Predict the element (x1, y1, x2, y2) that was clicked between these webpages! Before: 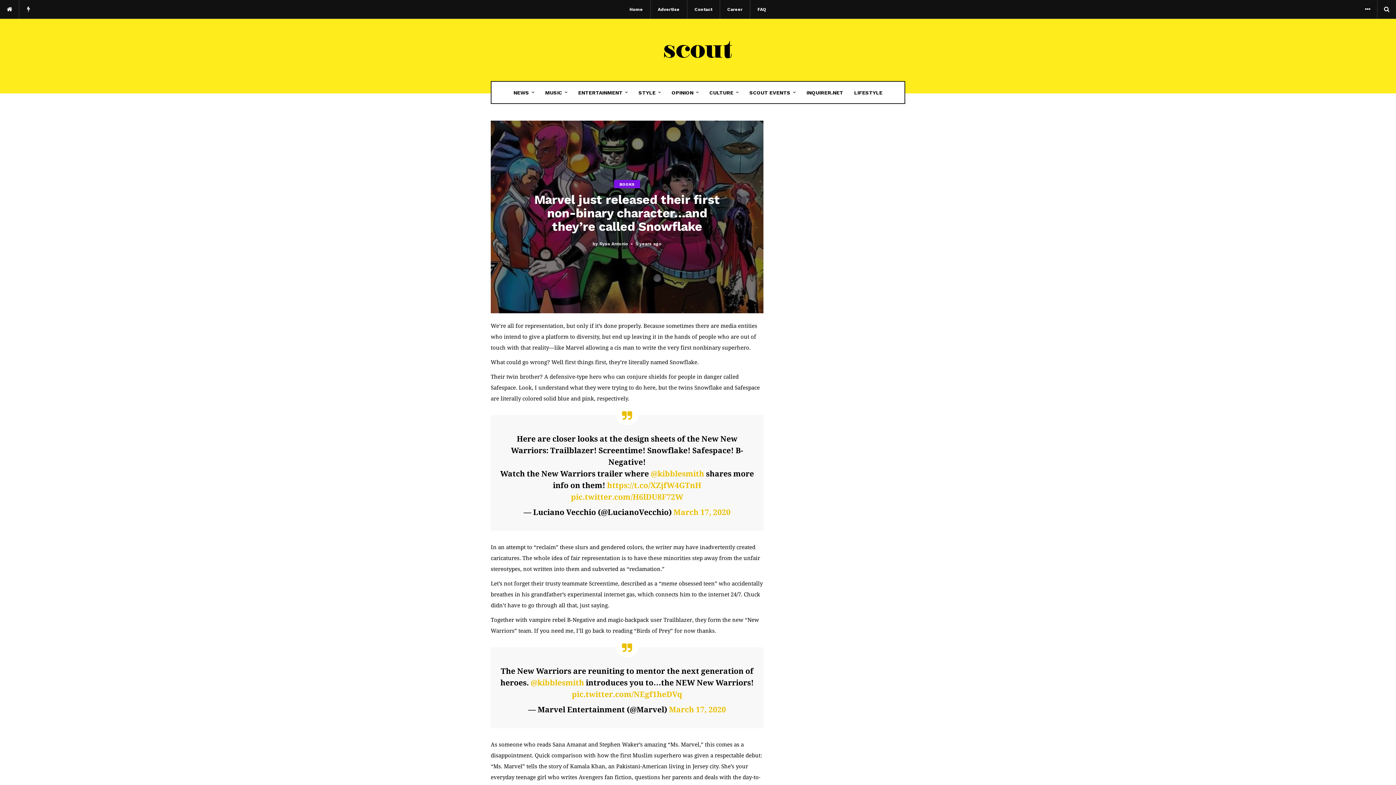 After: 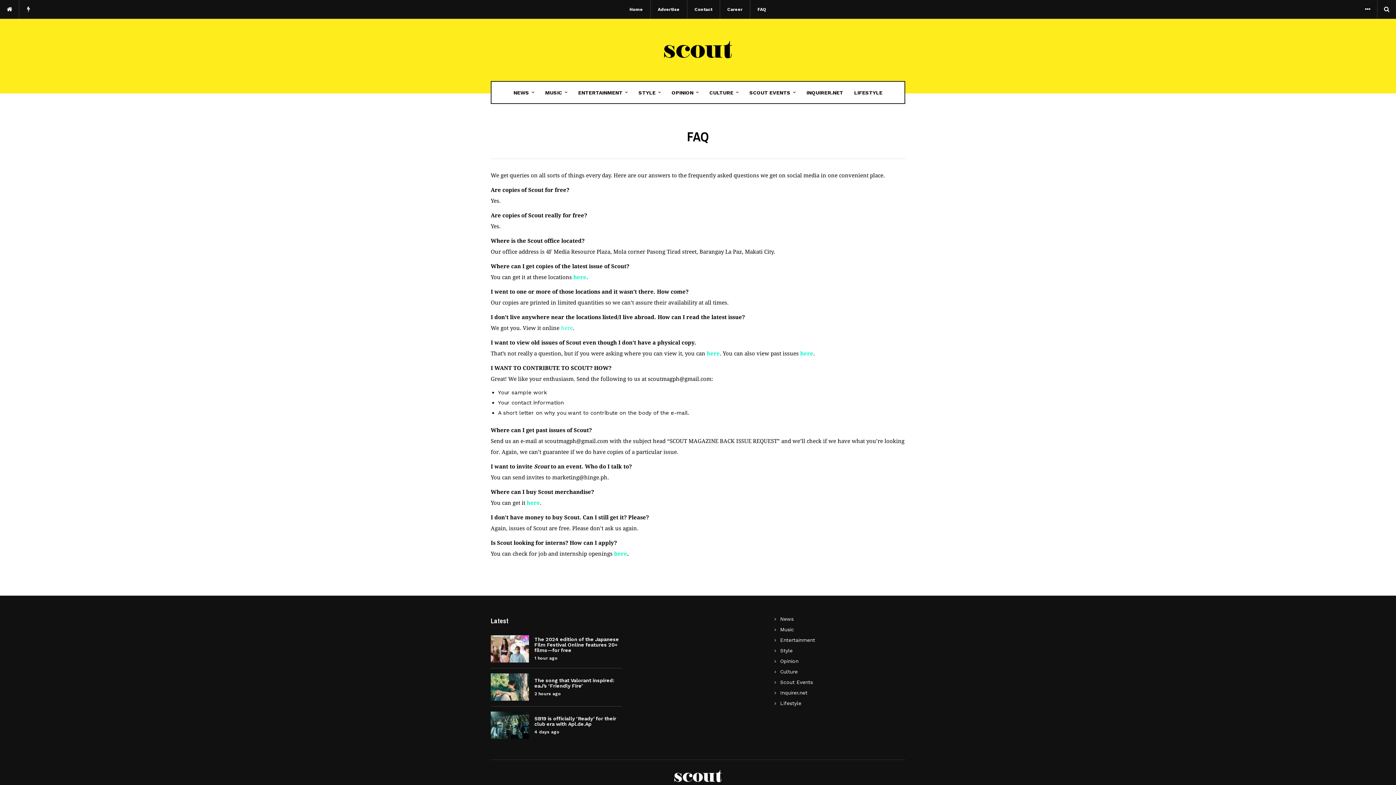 Action: bbox: (750, 0, 774, 18) label: FAQ